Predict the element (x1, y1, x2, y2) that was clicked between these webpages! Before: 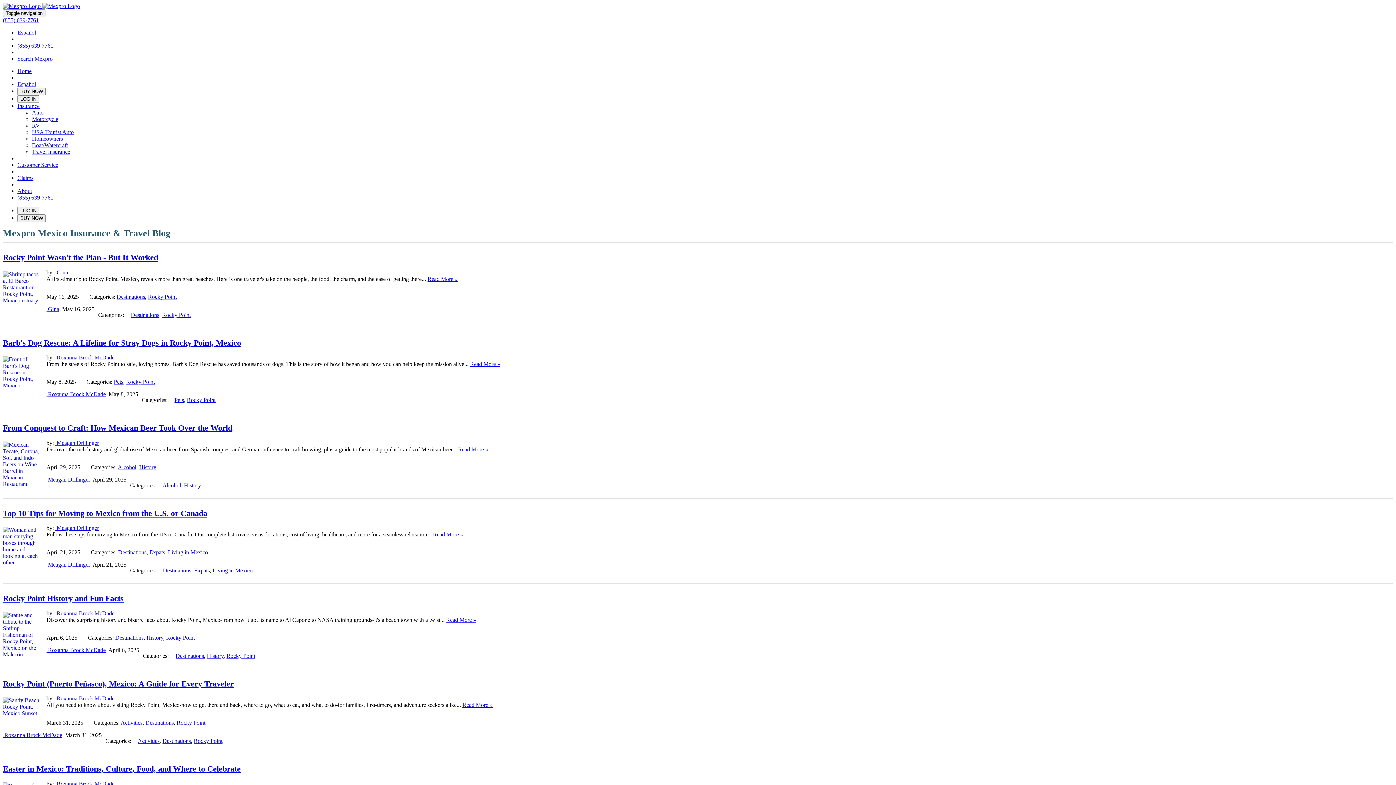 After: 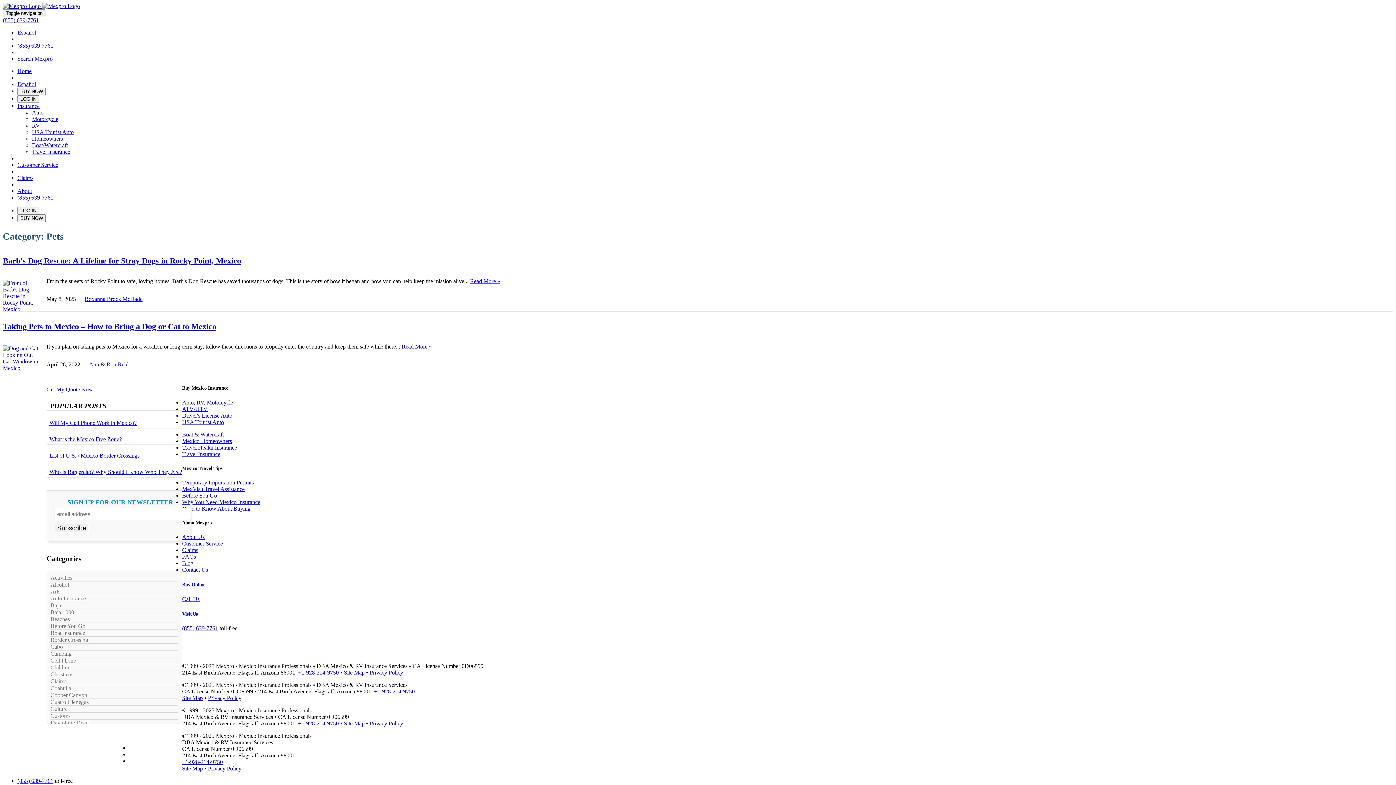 Action: bbox: (113, 378, 123, 385) label: Pets